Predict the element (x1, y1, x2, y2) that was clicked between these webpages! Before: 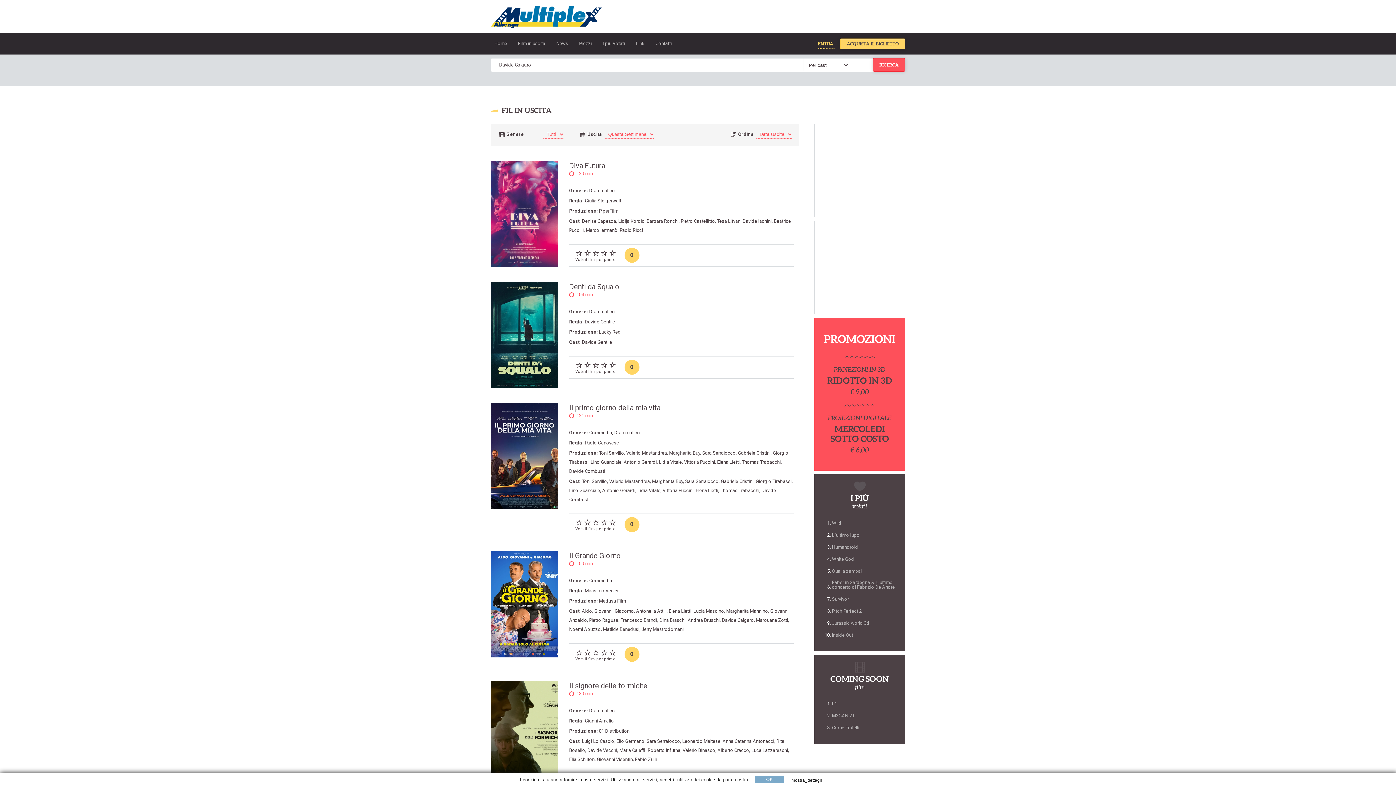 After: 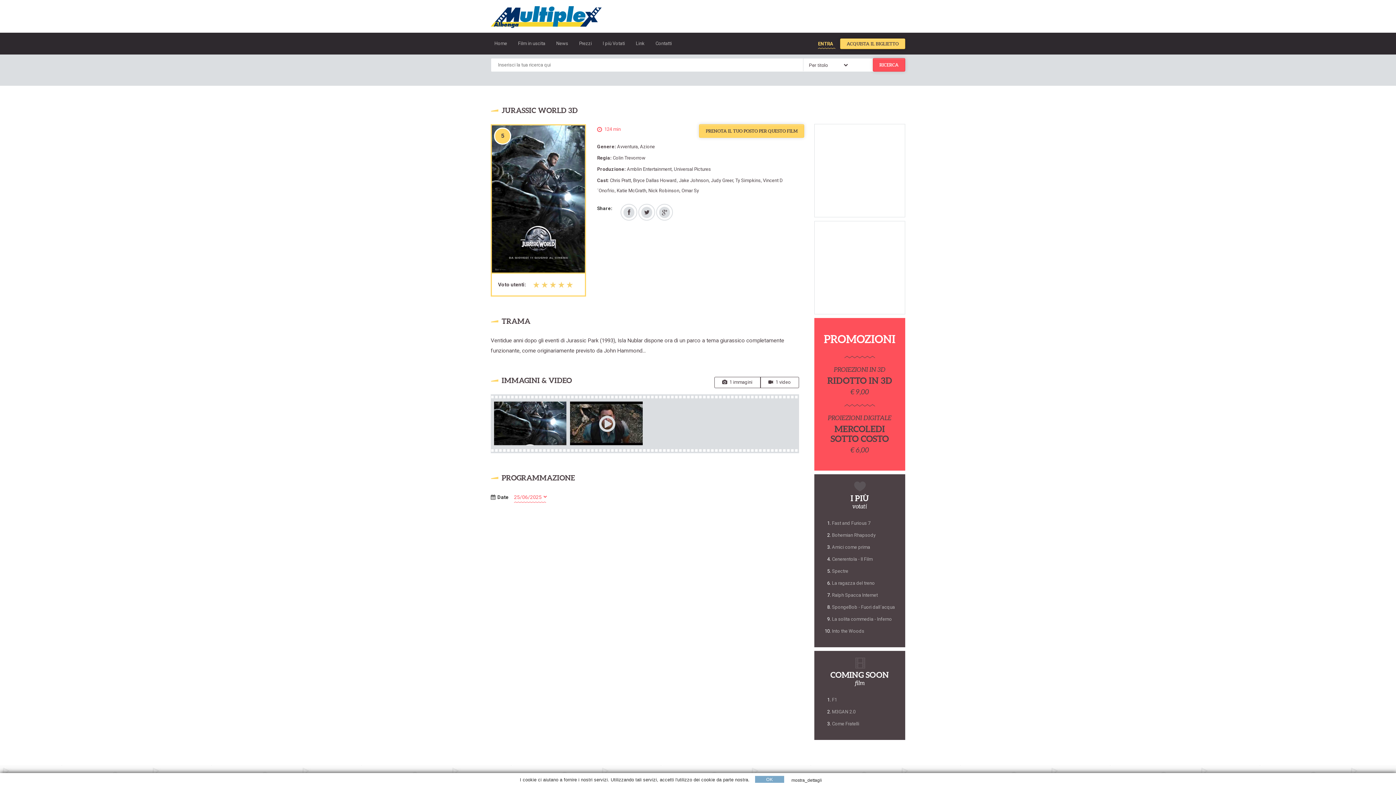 Action: bbox: (832, 621, 869, 625) label: Jurassic world 3d